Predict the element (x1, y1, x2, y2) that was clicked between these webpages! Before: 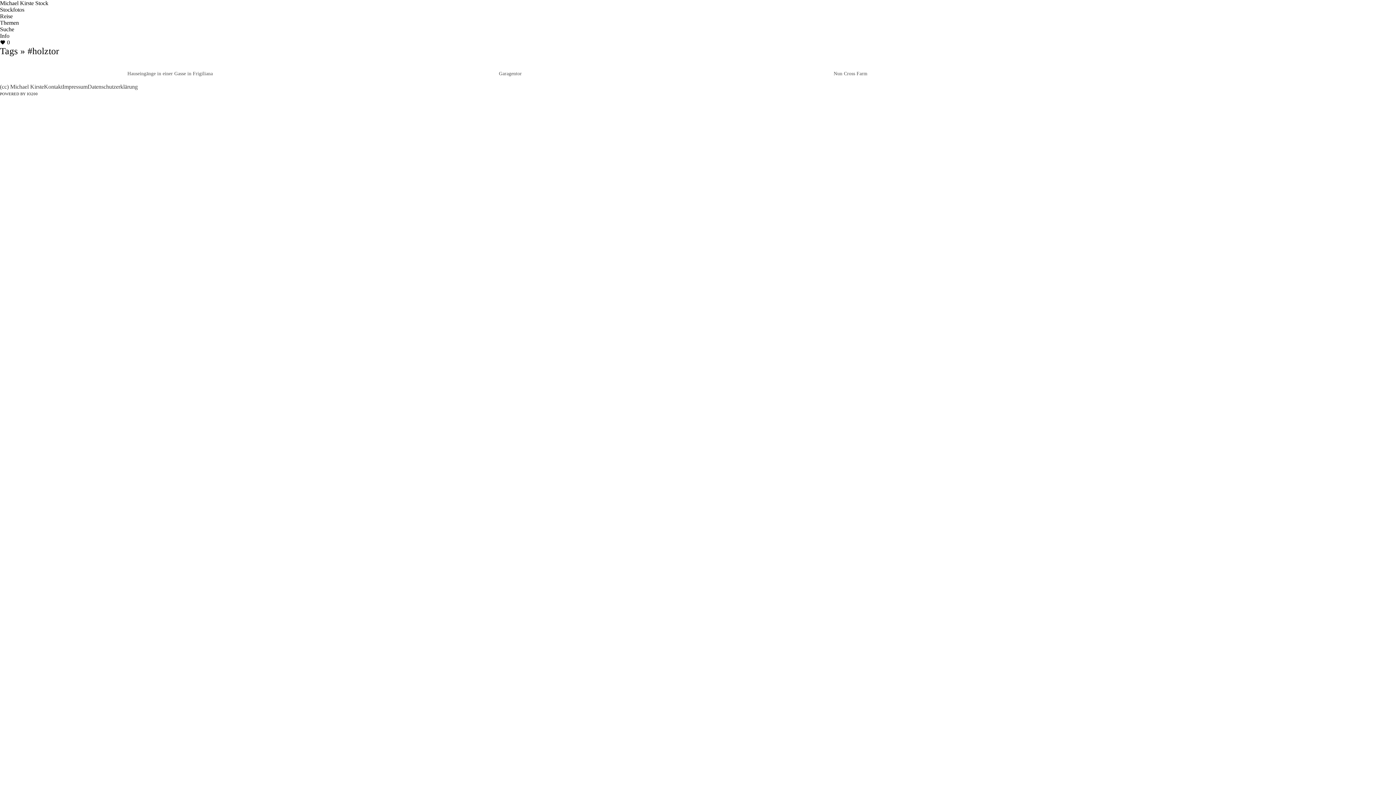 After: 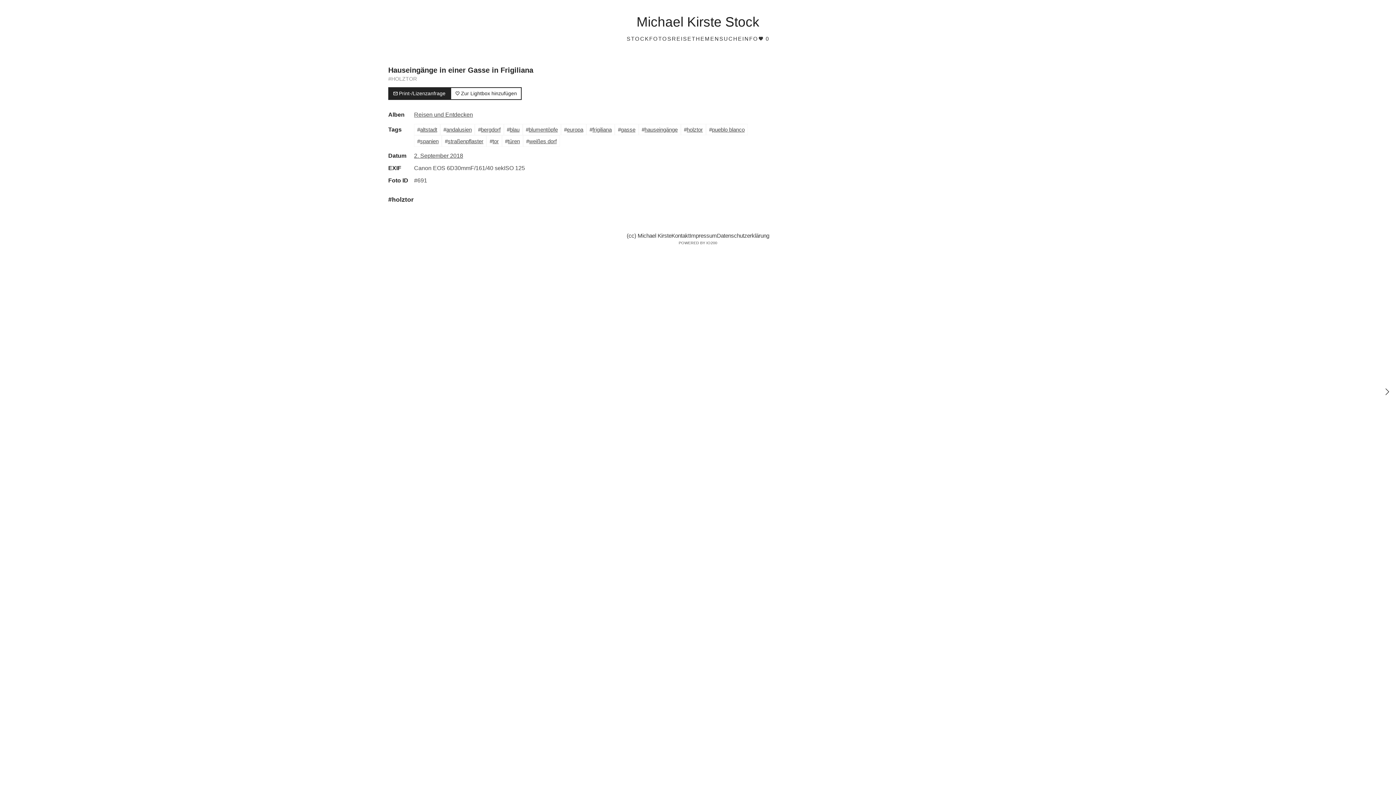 Action: bbox: (0, 62, 340, 76) label: Hauseingänge in einer Gasse in Frigiliana